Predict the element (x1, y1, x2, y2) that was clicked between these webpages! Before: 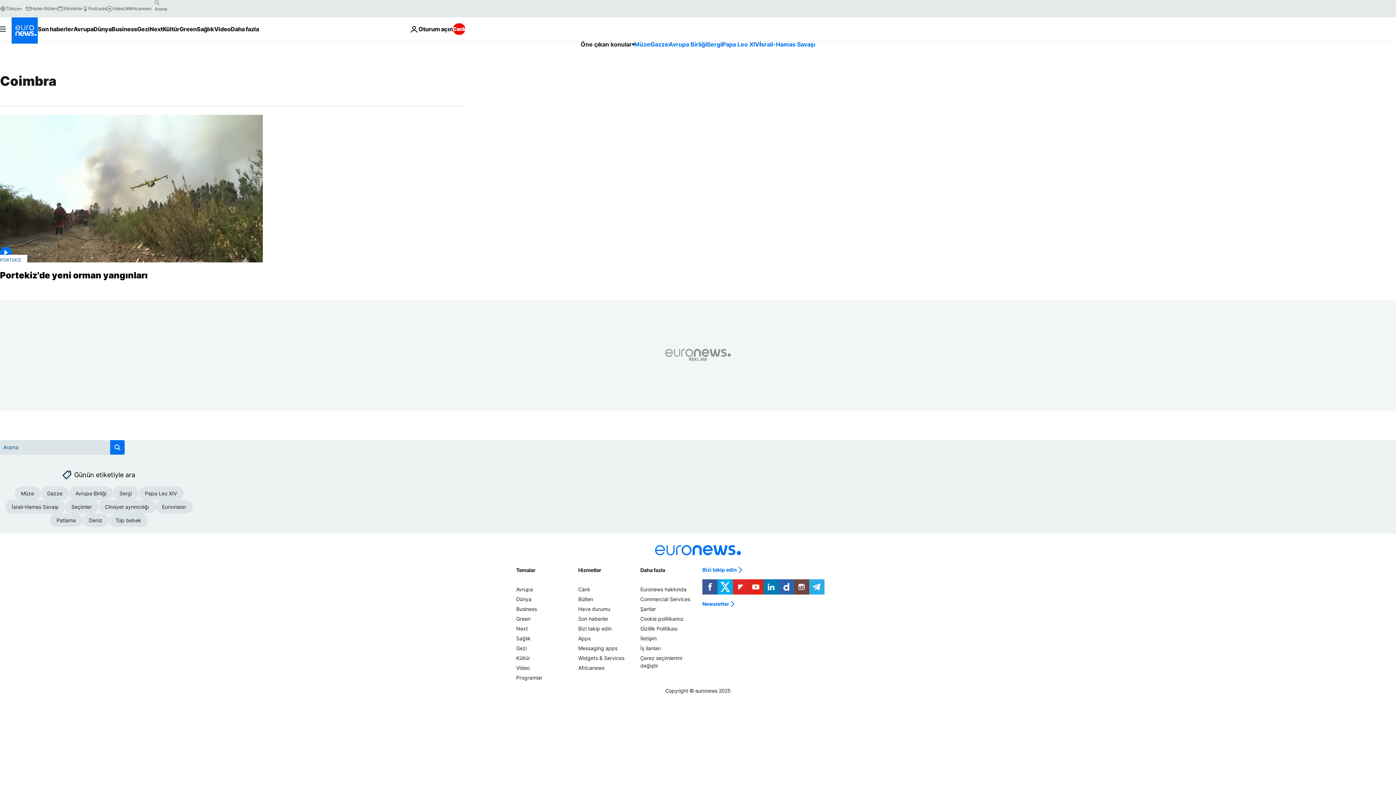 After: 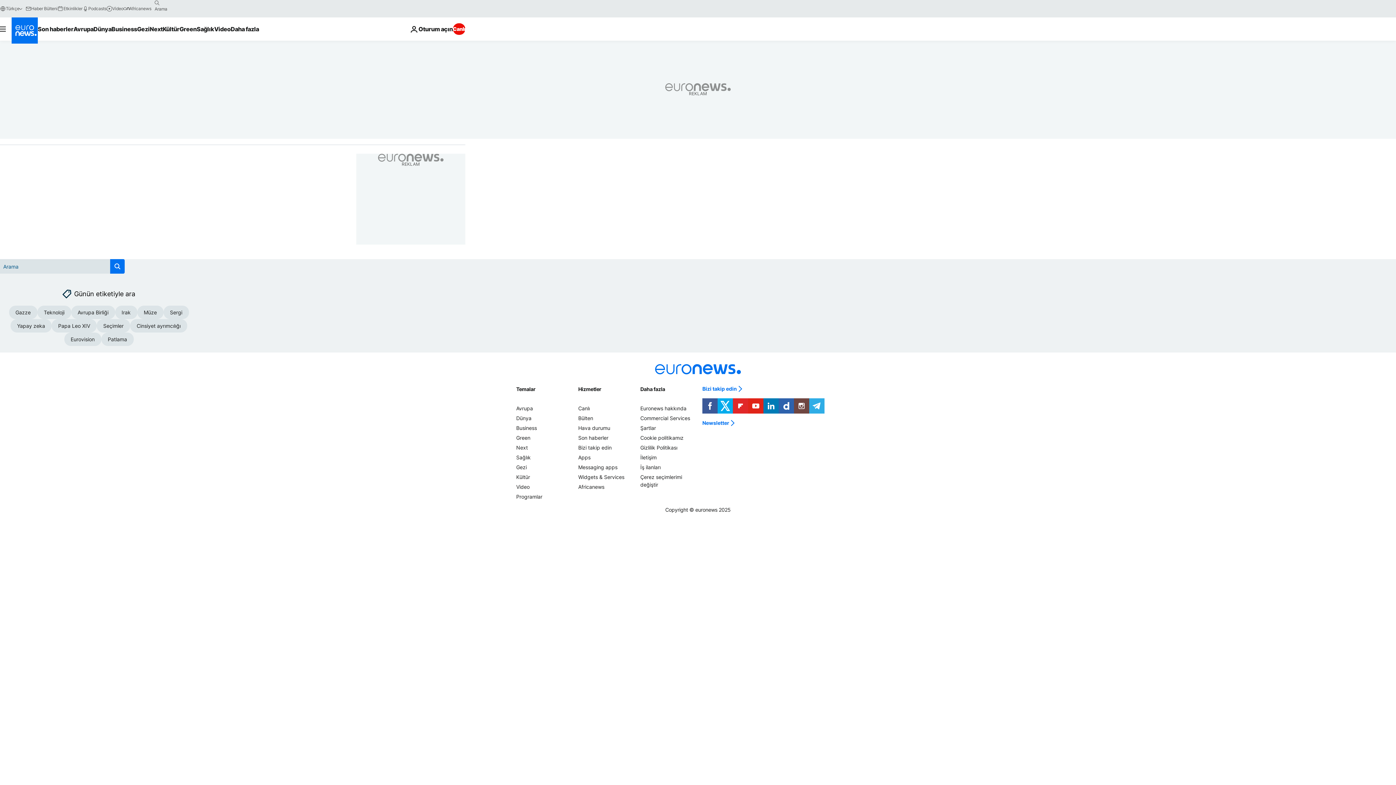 Action: label: search button bbox: (110, 440, 124, 454)